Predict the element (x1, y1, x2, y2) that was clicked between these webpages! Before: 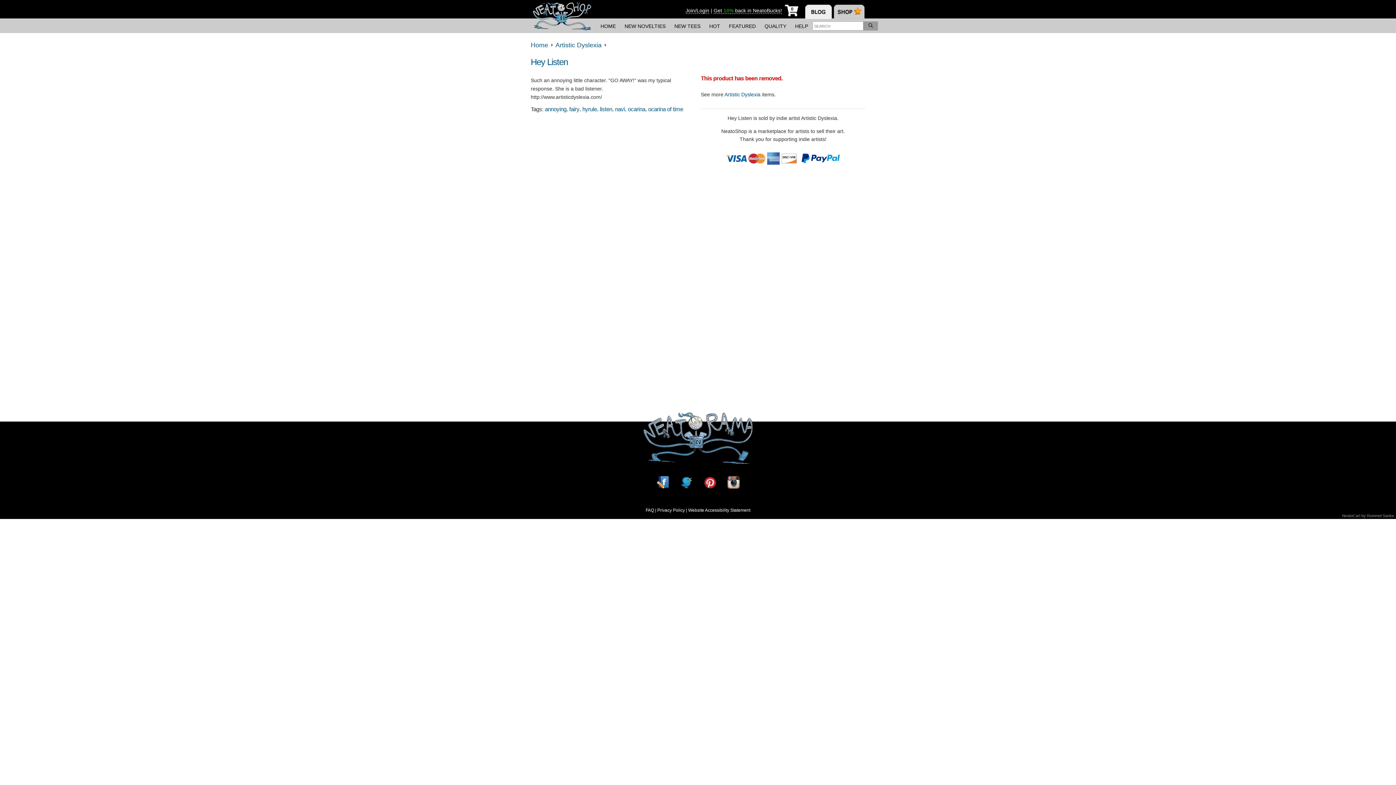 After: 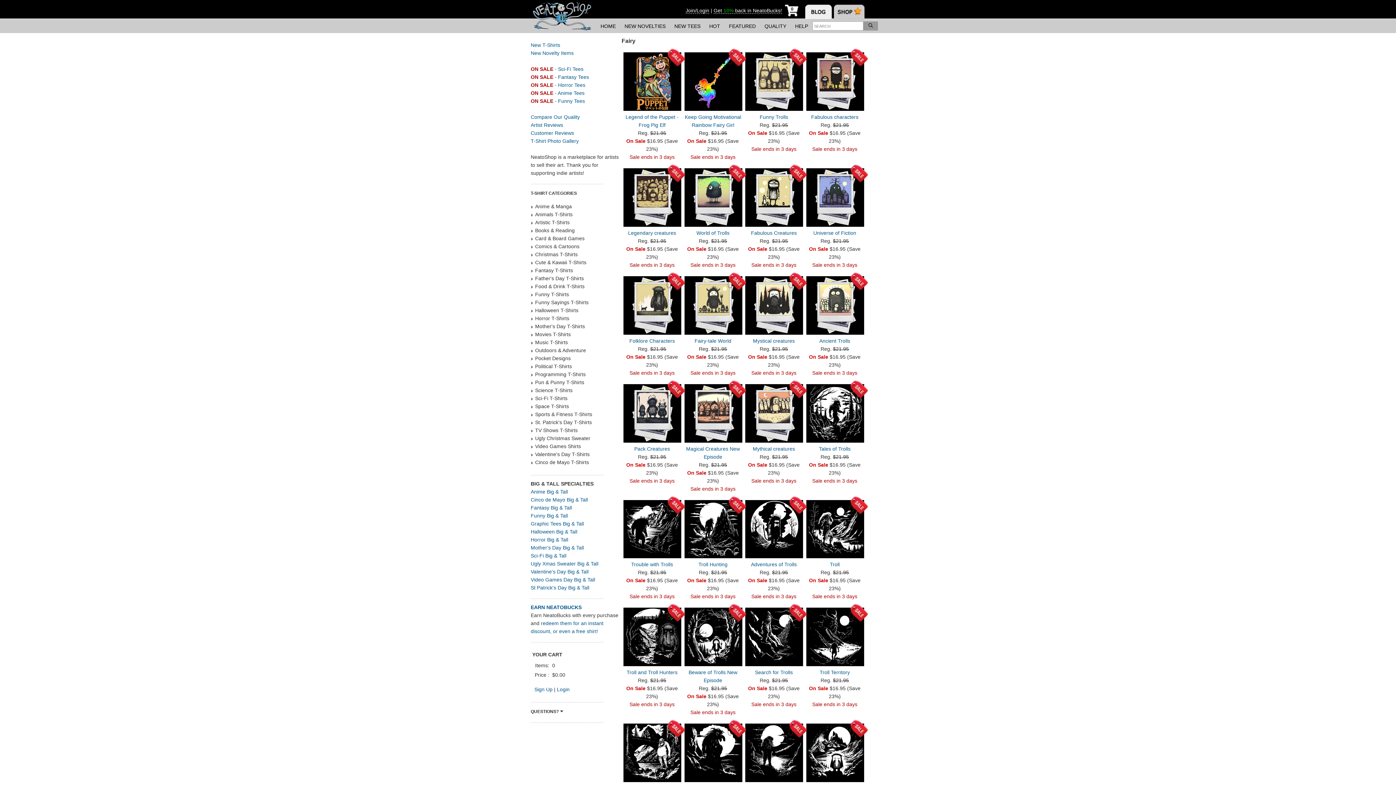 Action: bbox: (569, 106, 579, 112) label: fairy